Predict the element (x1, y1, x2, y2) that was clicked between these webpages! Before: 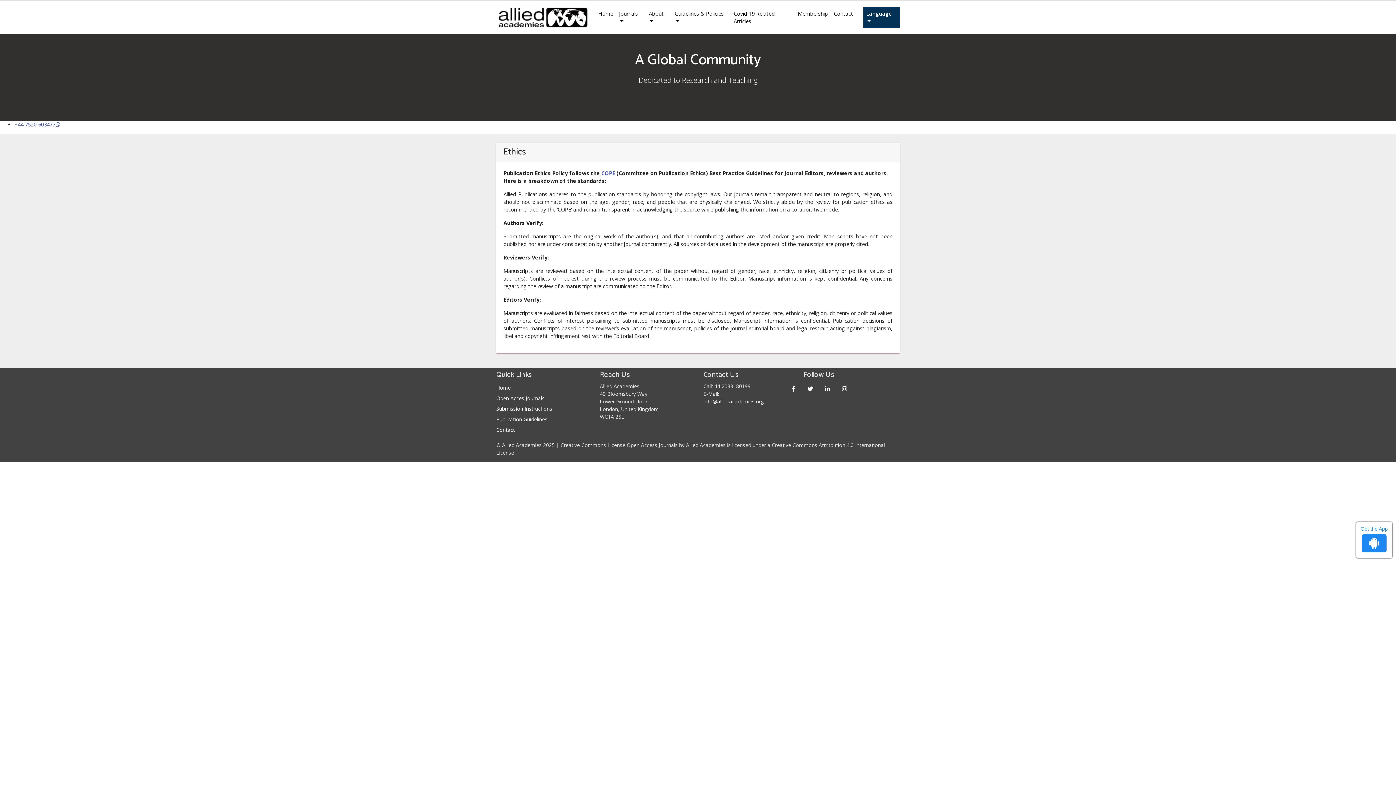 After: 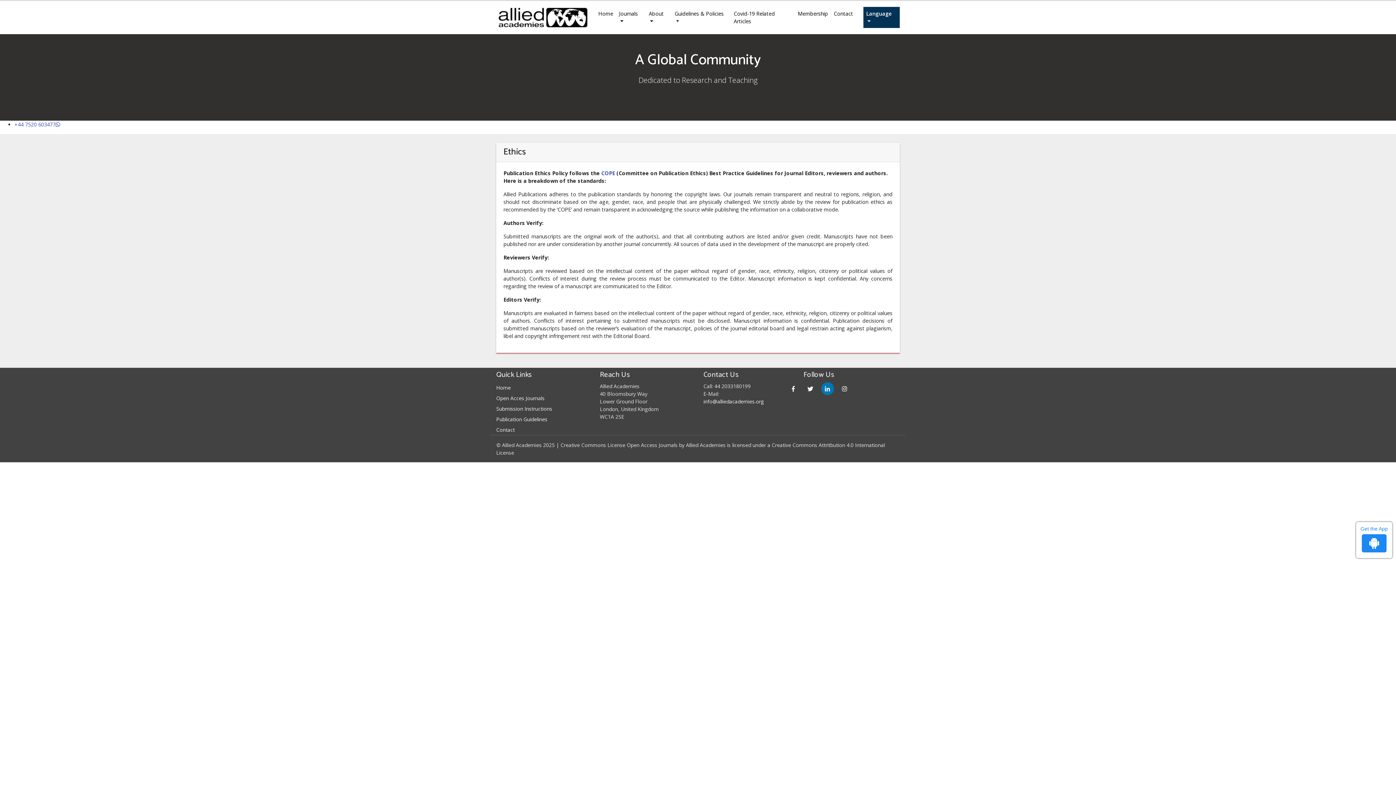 Action: bbox: (821, 382, 834, 395)